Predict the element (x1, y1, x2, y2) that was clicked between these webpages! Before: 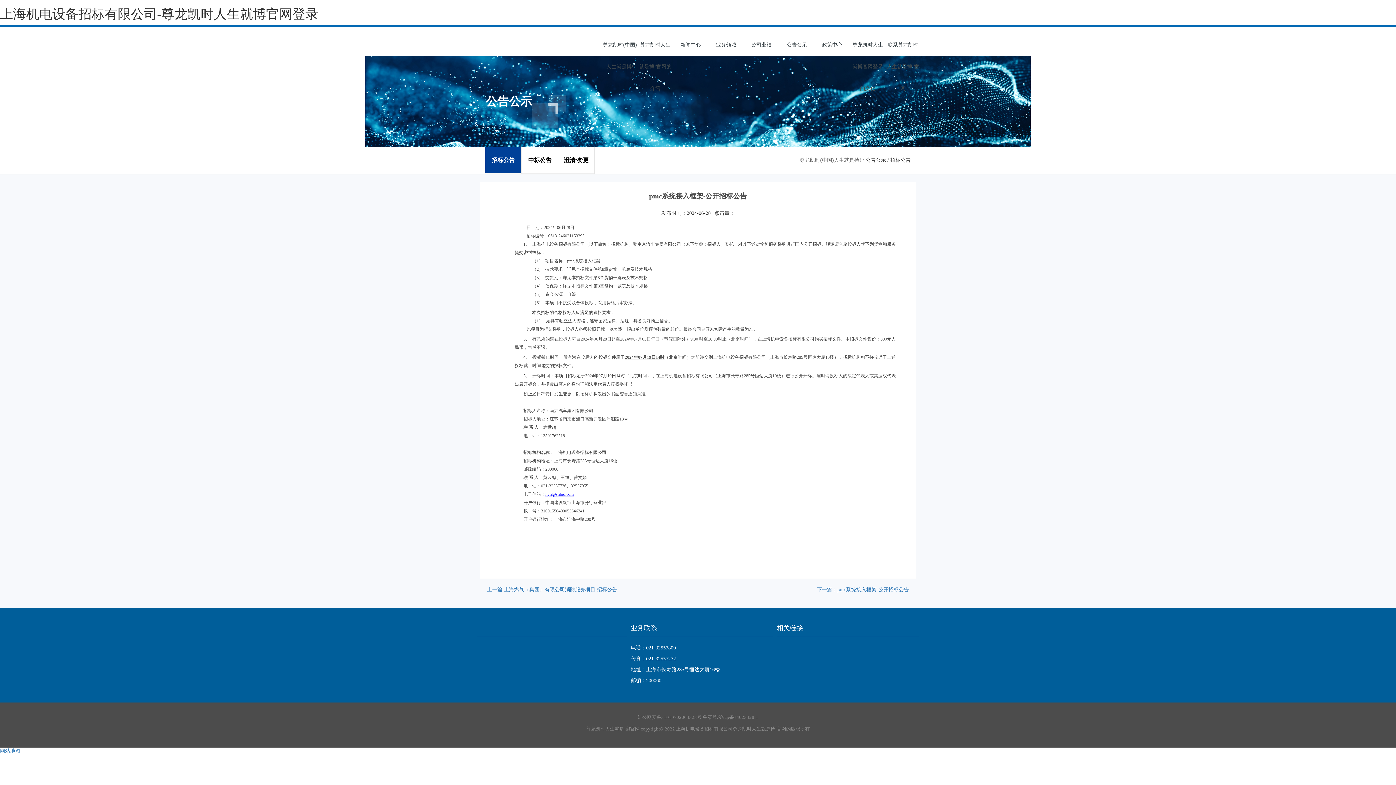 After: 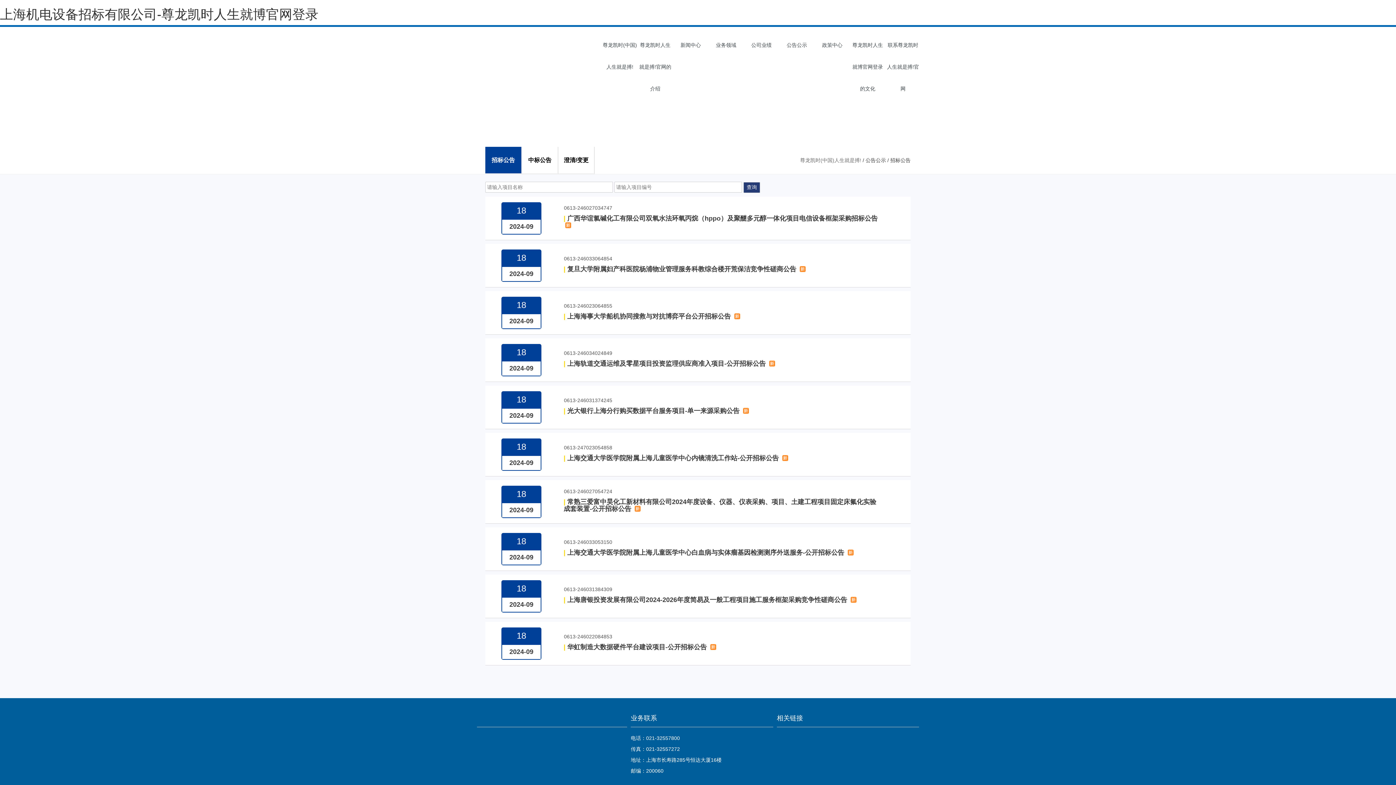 Action: bbox: (779, 34, 814, 56) label: 公告公示